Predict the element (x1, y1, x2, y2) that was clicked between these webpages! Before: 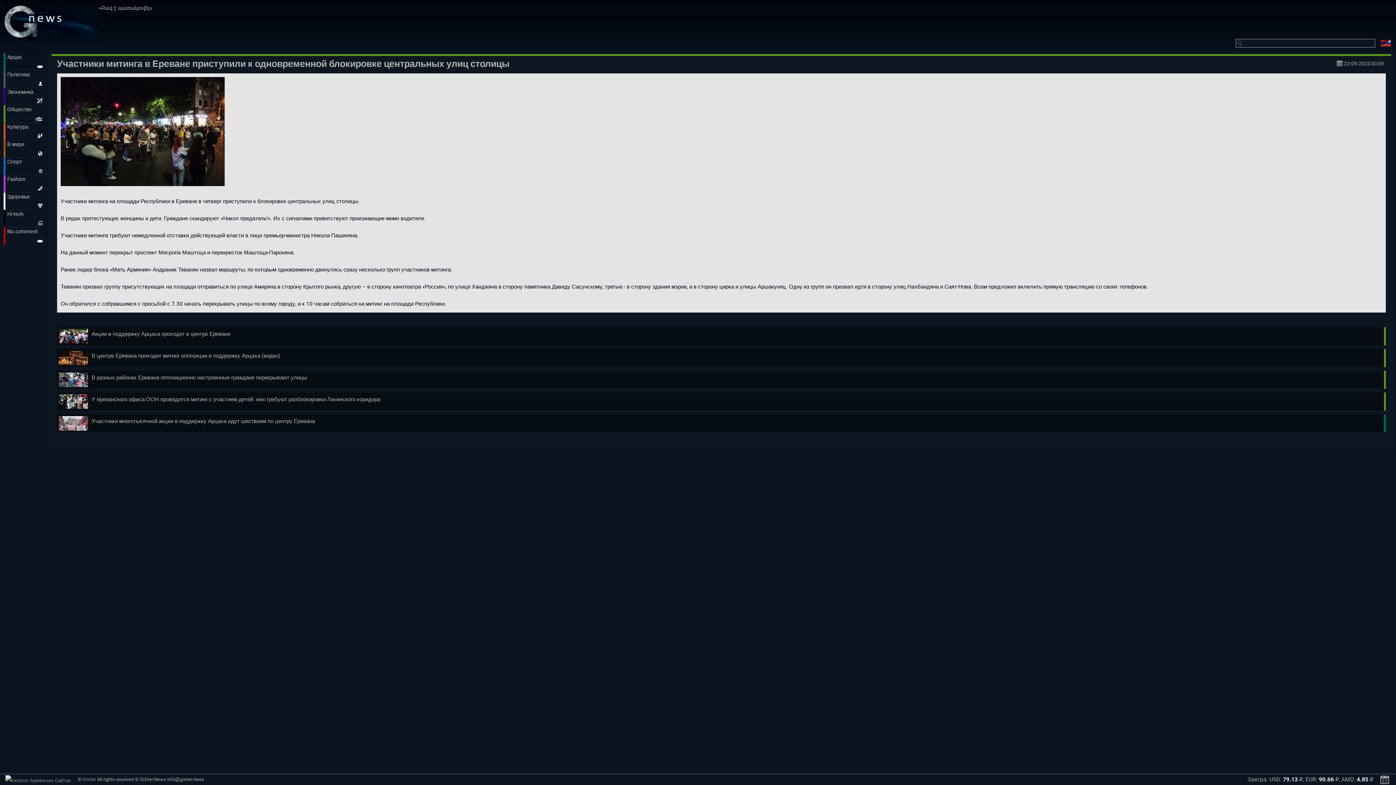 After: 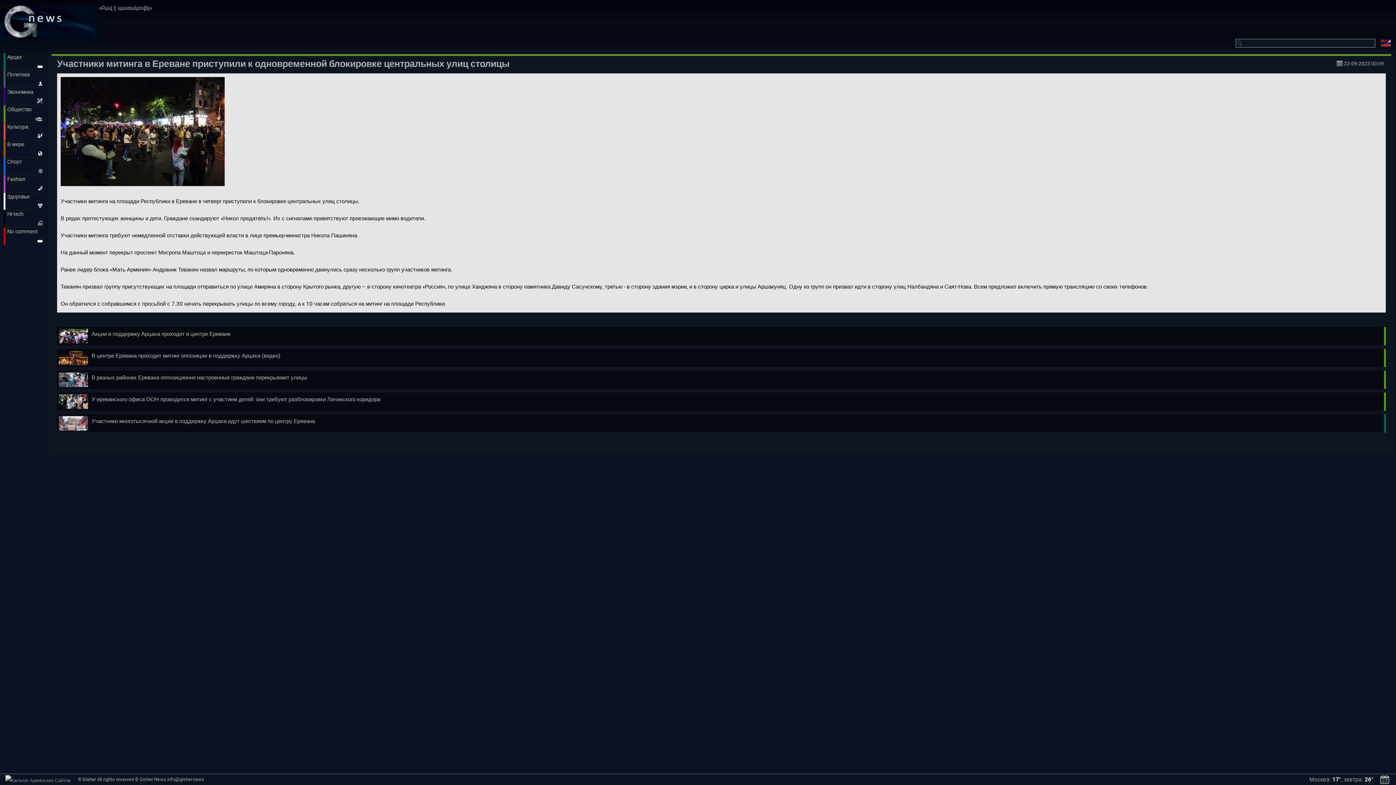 Action: bbox: (82, 777, 96, 782) label: Gisher